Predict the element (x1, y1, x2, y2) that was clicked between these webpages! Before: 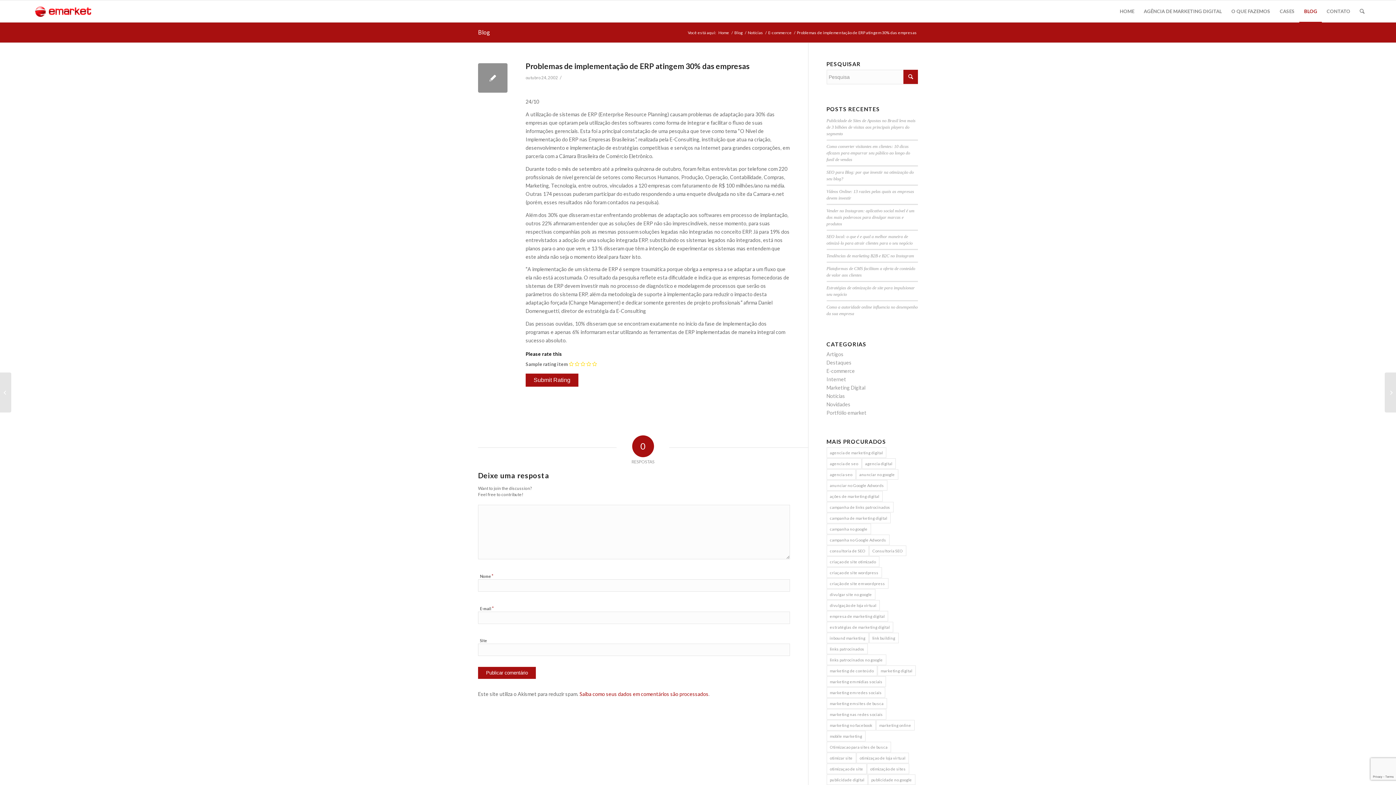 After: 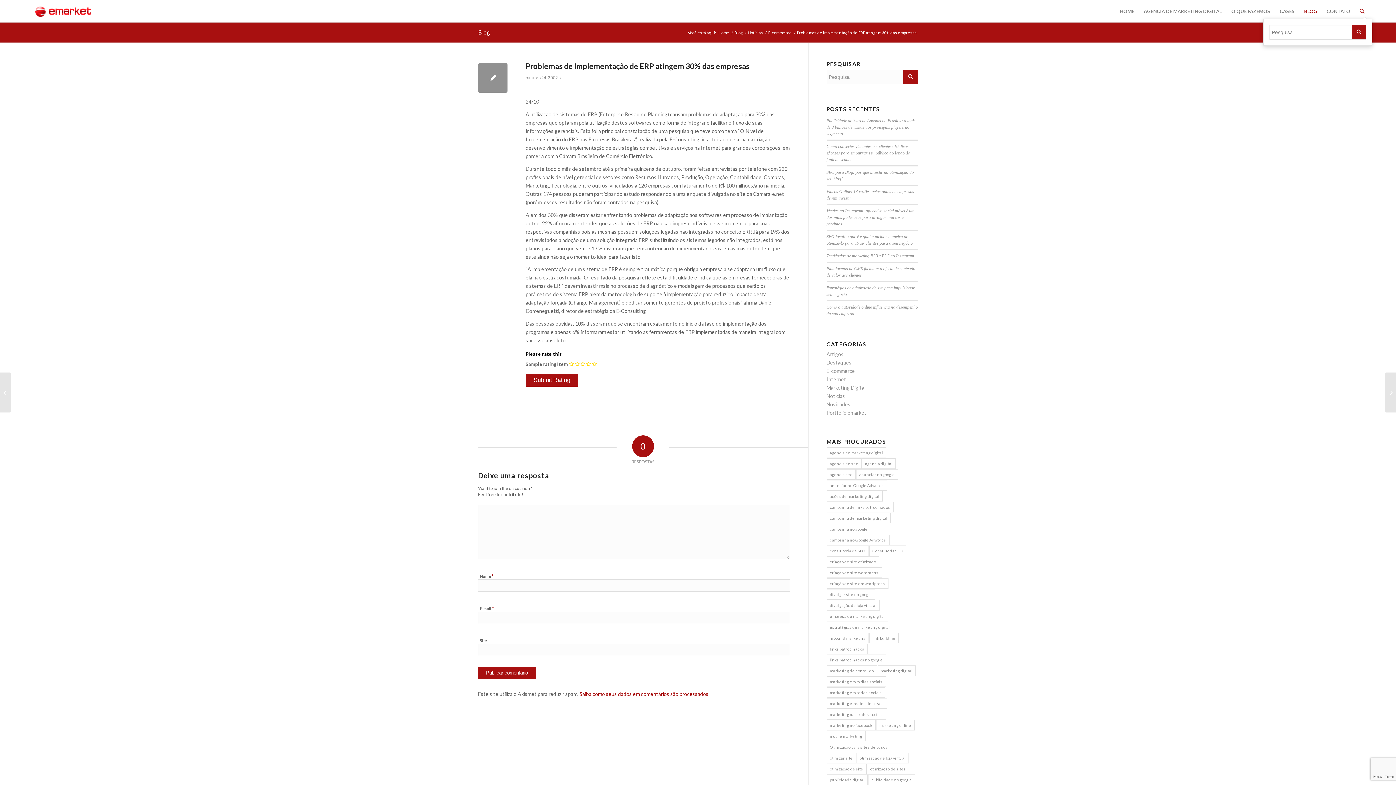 Action: bbox: (1355, 0, 1368, 22)